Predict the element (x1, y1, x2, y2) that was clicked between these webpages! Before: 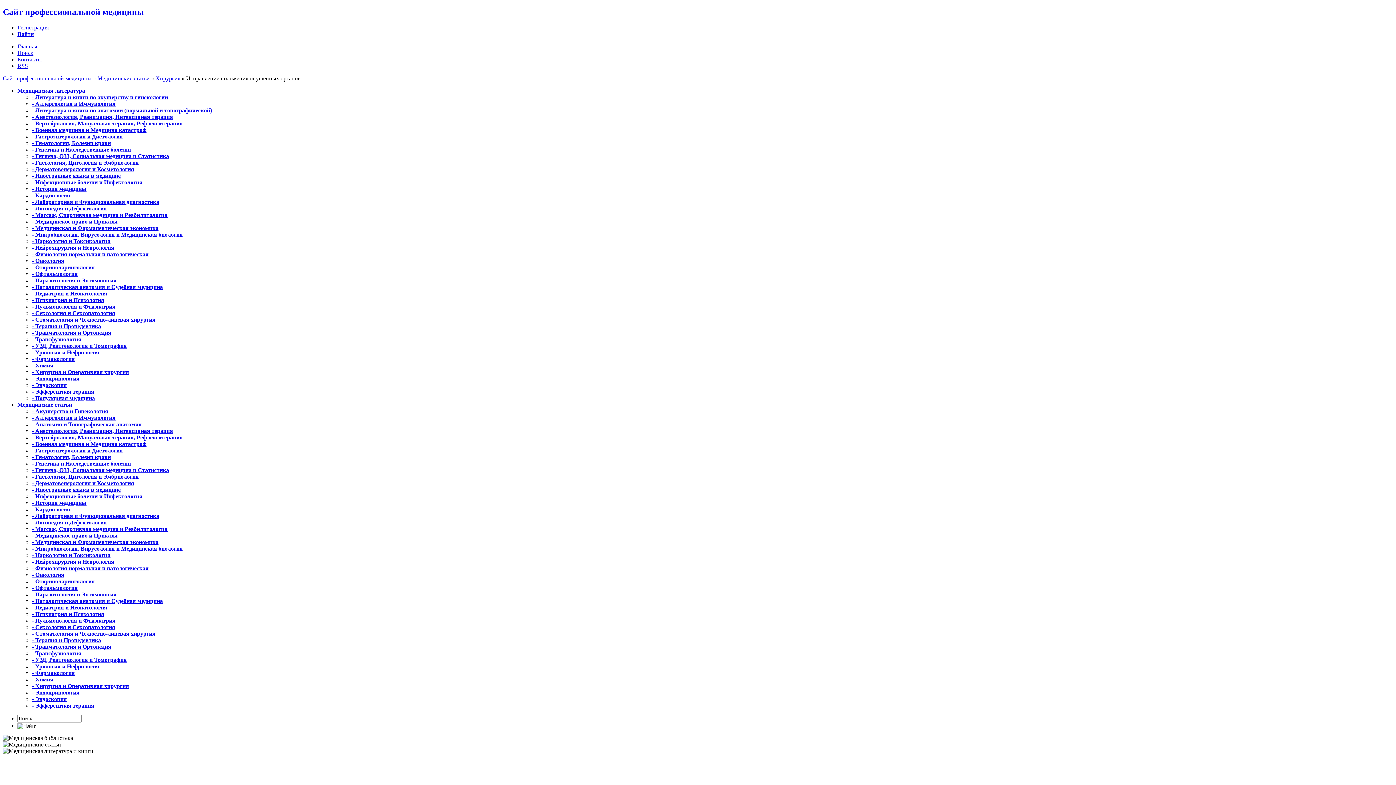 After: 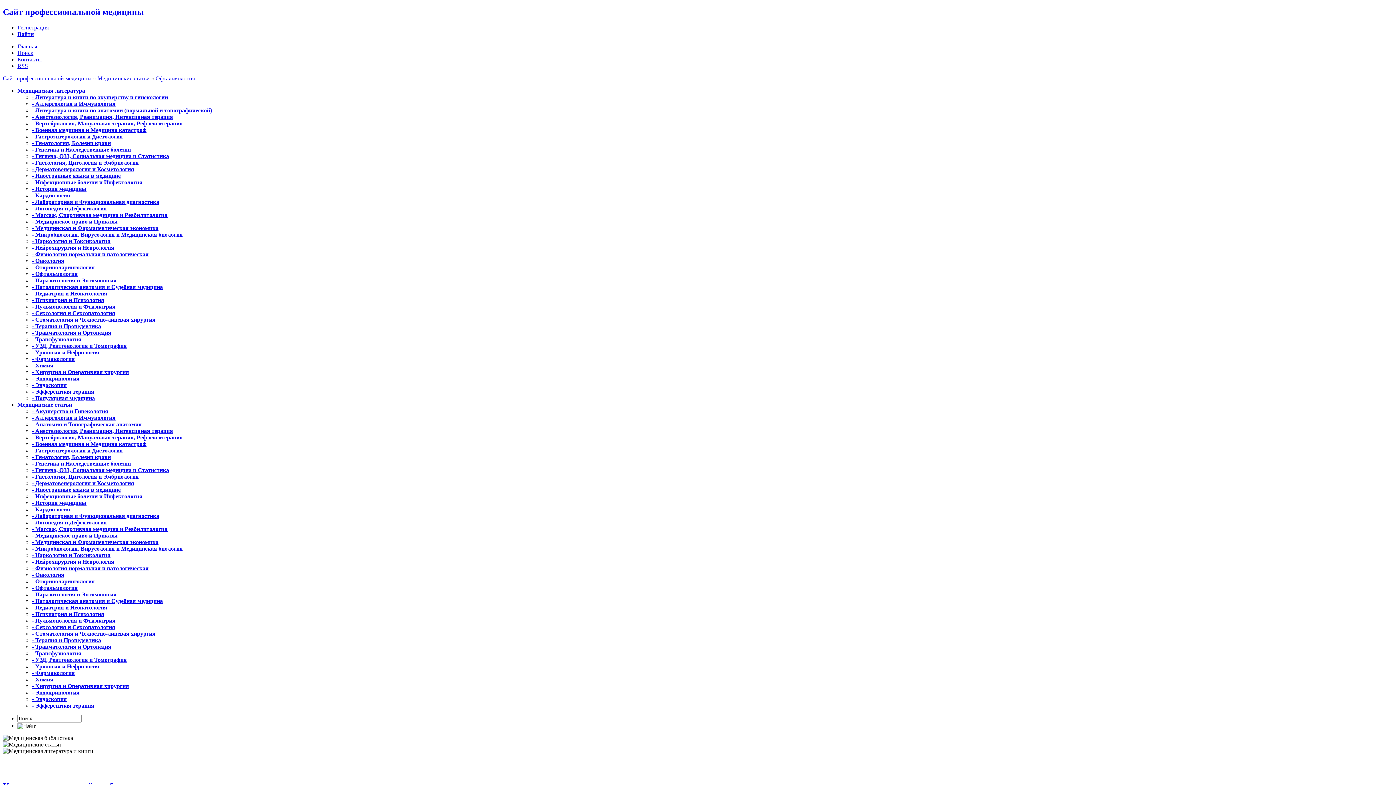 Action: label: - Офтальмология bbox: (32, 585, 77, 591)